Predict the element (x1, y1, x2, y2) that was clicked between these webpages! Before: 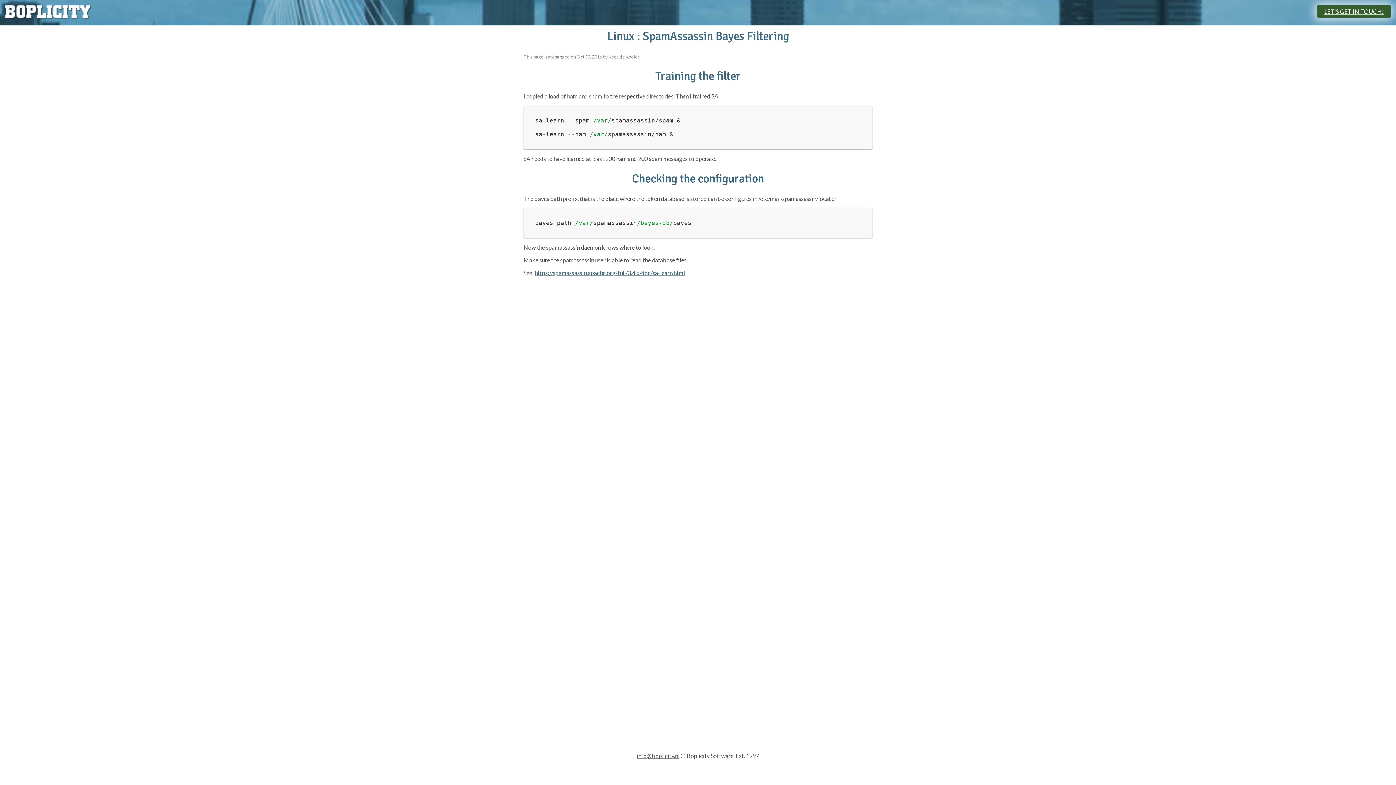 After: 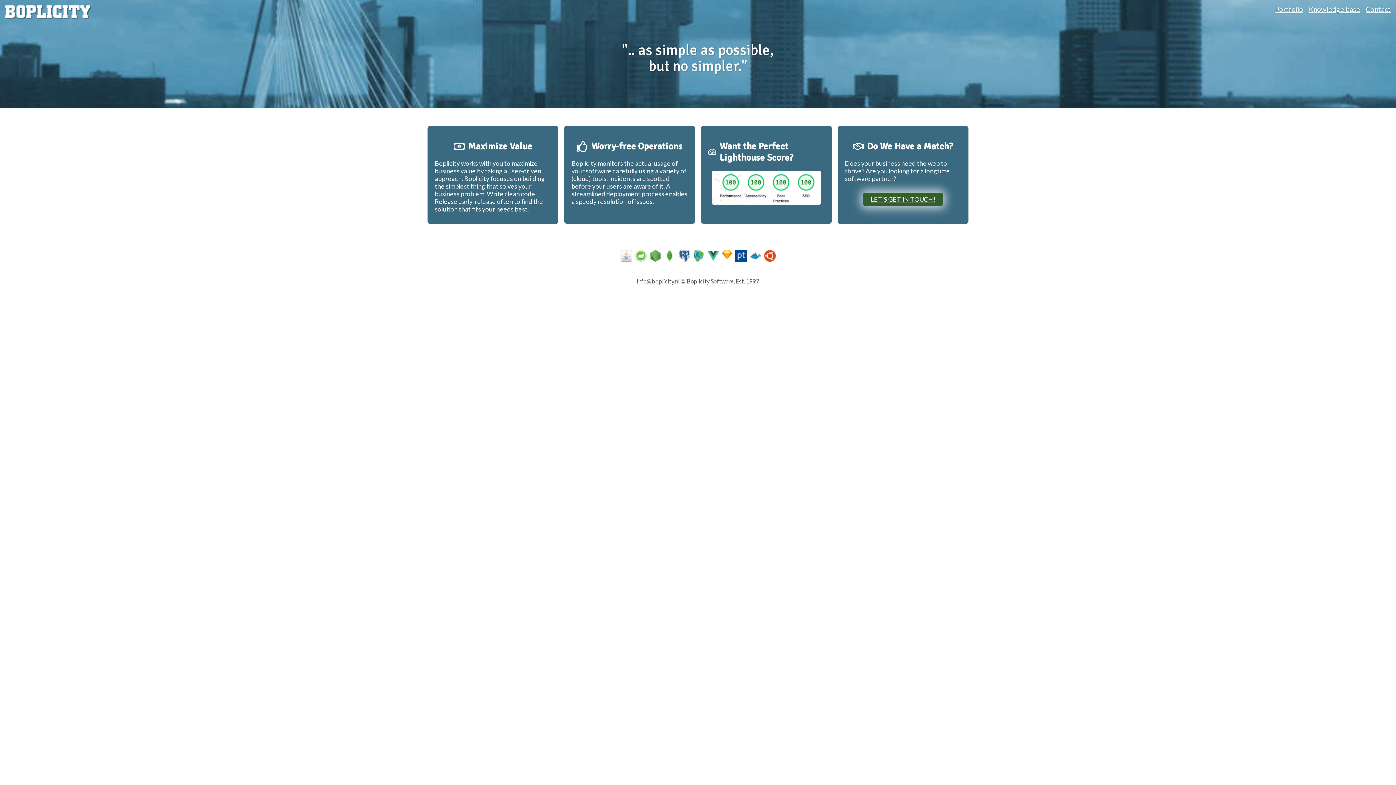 Action: bbox: (5, 5, 92, 20)